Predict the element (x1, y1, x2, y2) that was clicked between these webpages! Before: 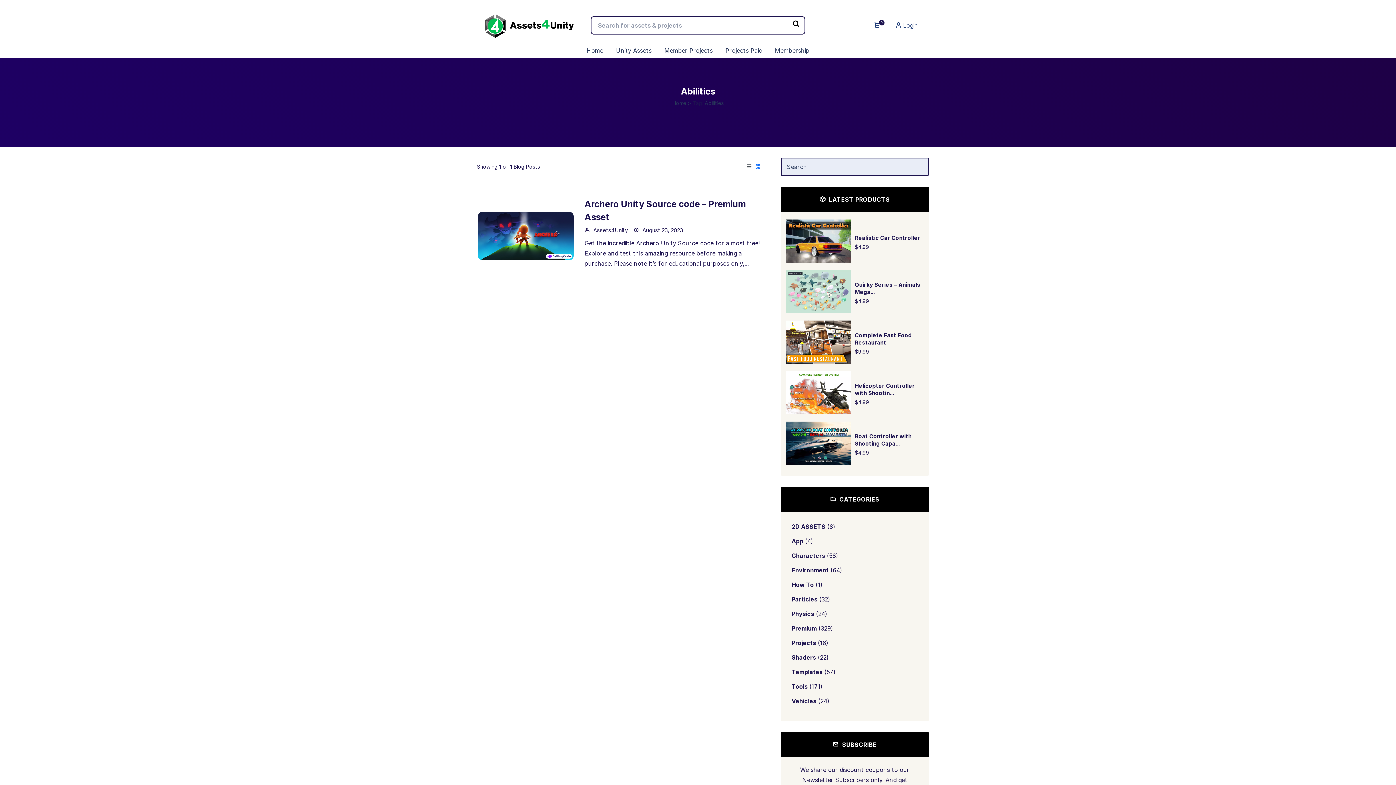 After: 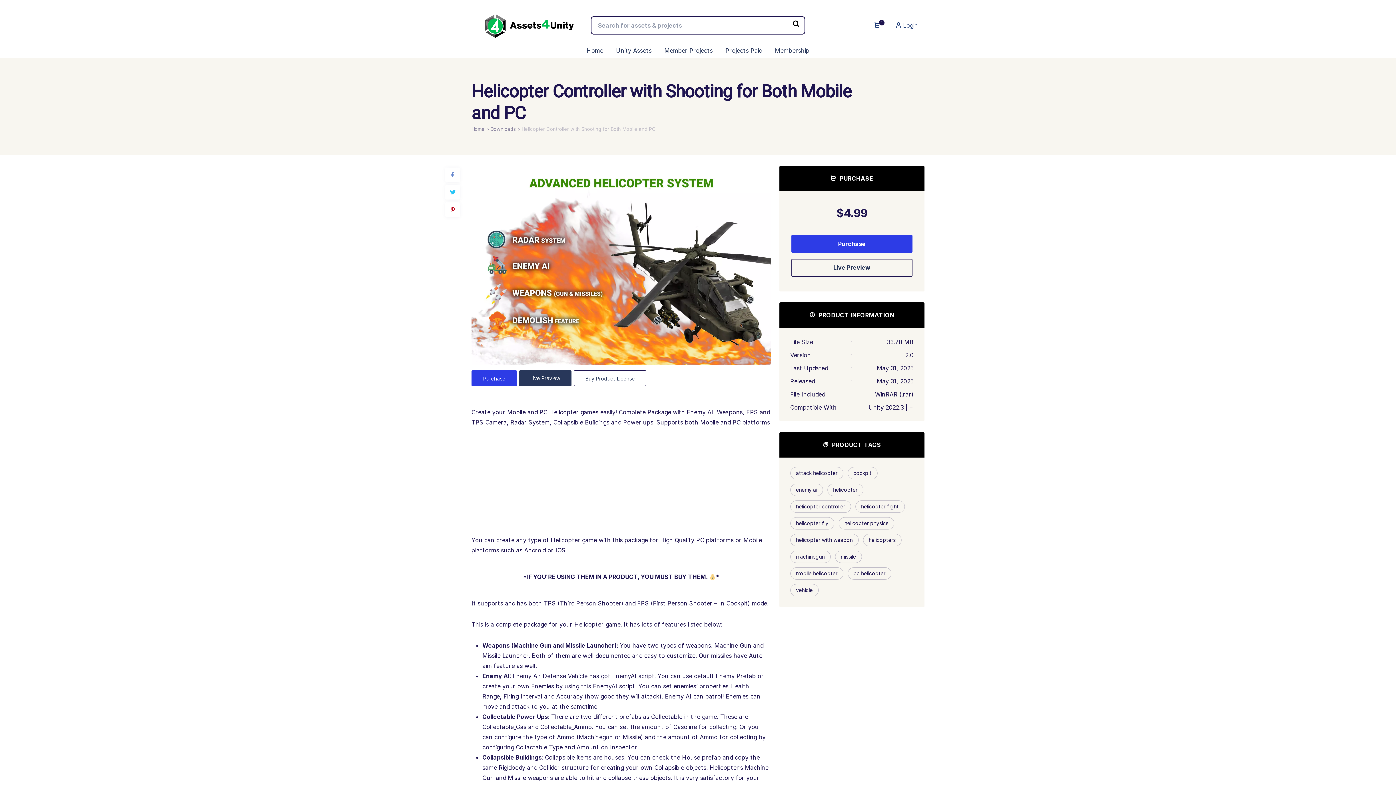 Action: bbox: (786, 371, 851, 414)